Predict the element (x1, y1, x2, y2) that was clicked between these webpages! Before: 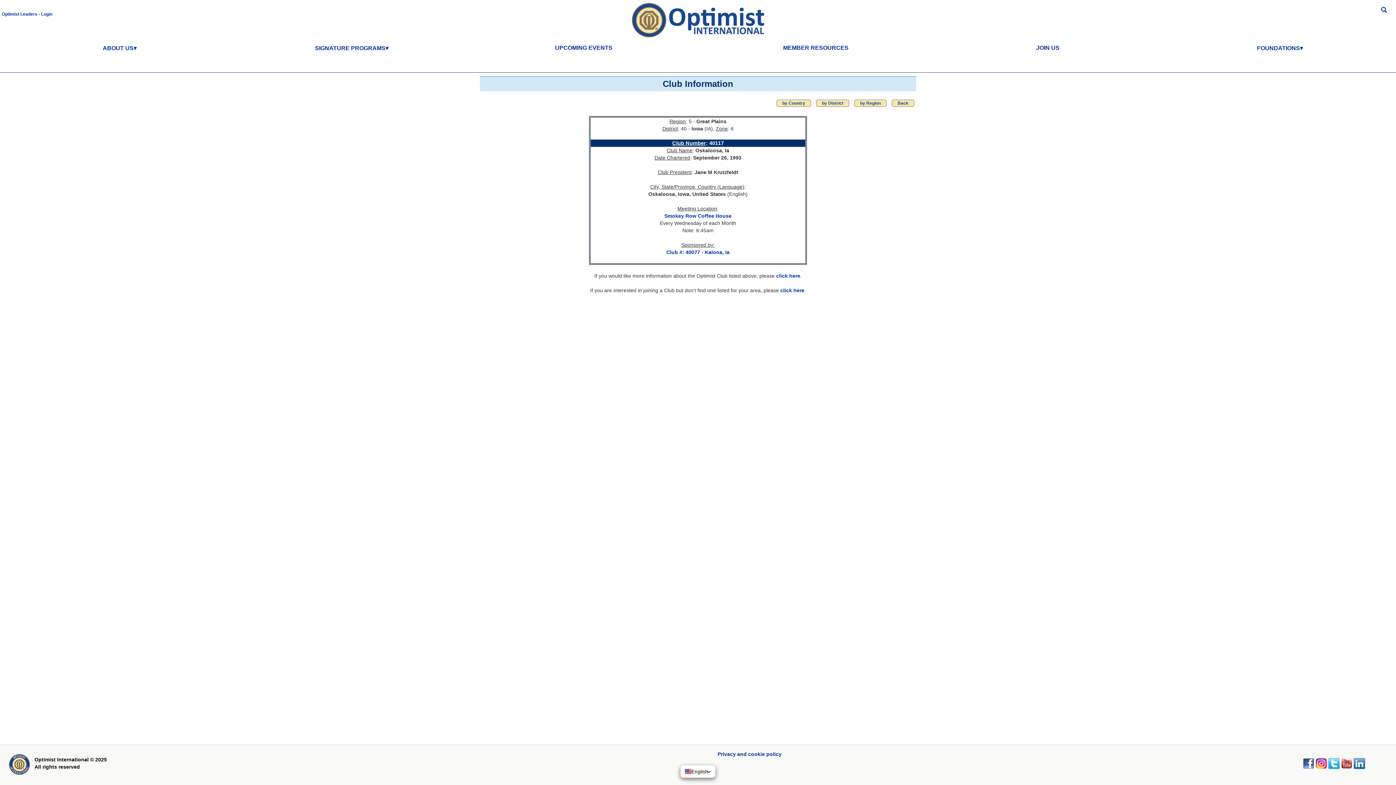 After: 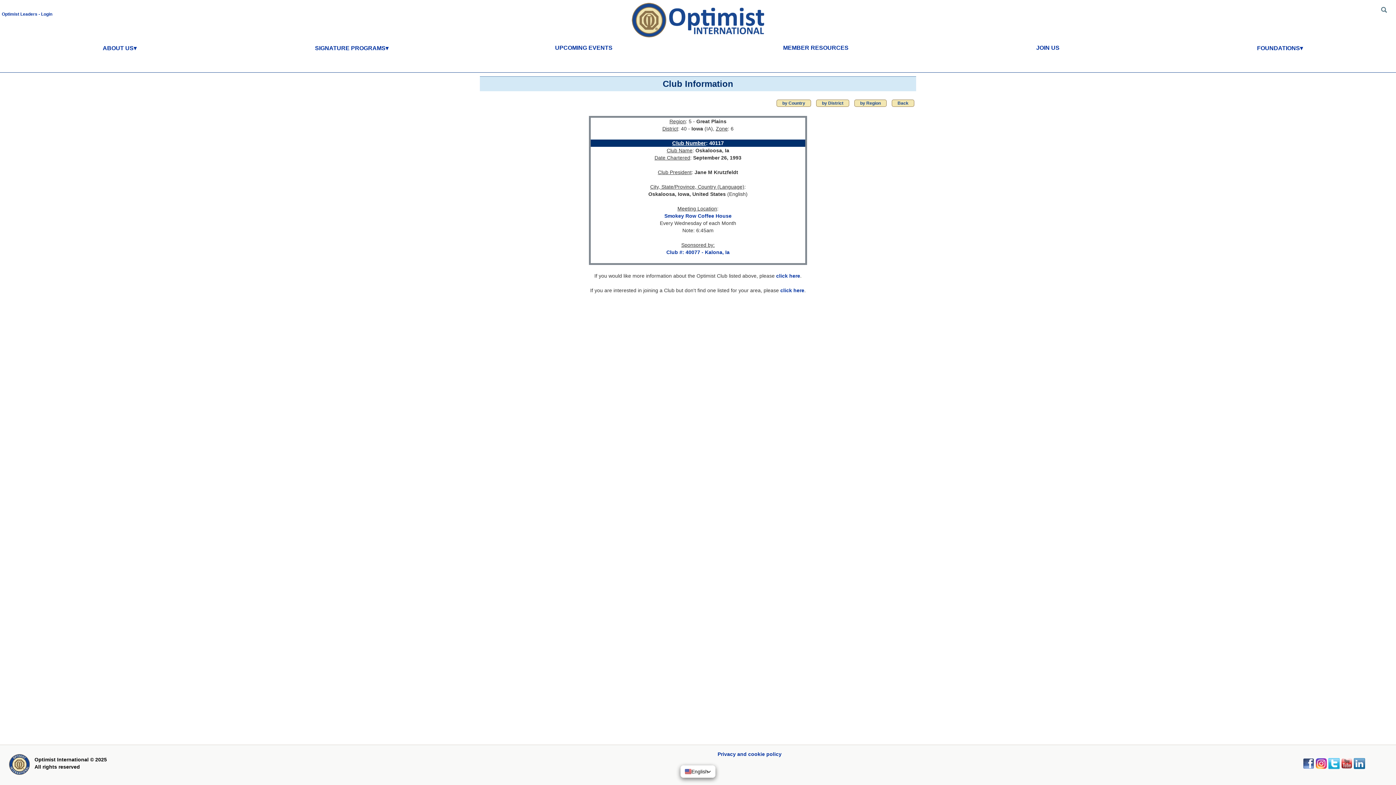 Action: bbox: (1381, 7, 1387, 13)